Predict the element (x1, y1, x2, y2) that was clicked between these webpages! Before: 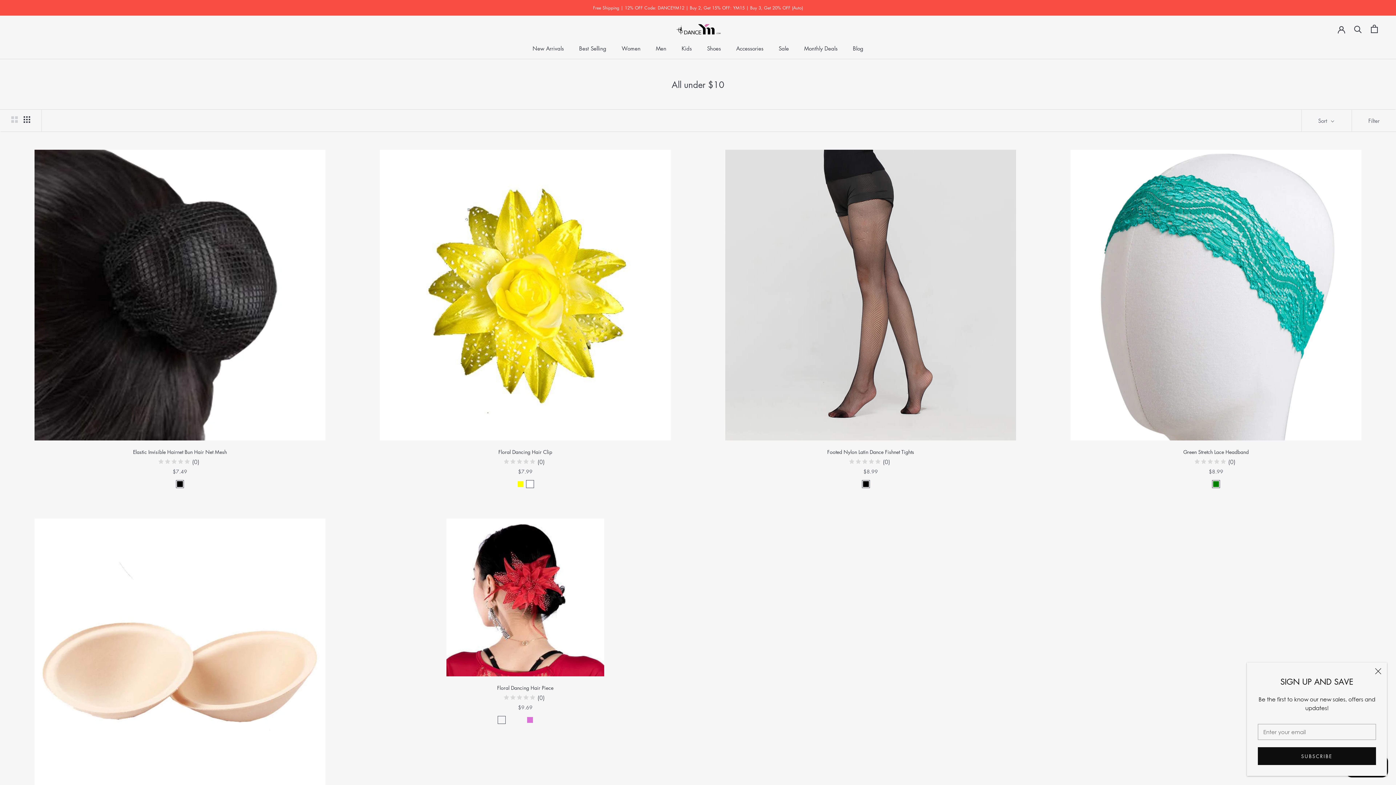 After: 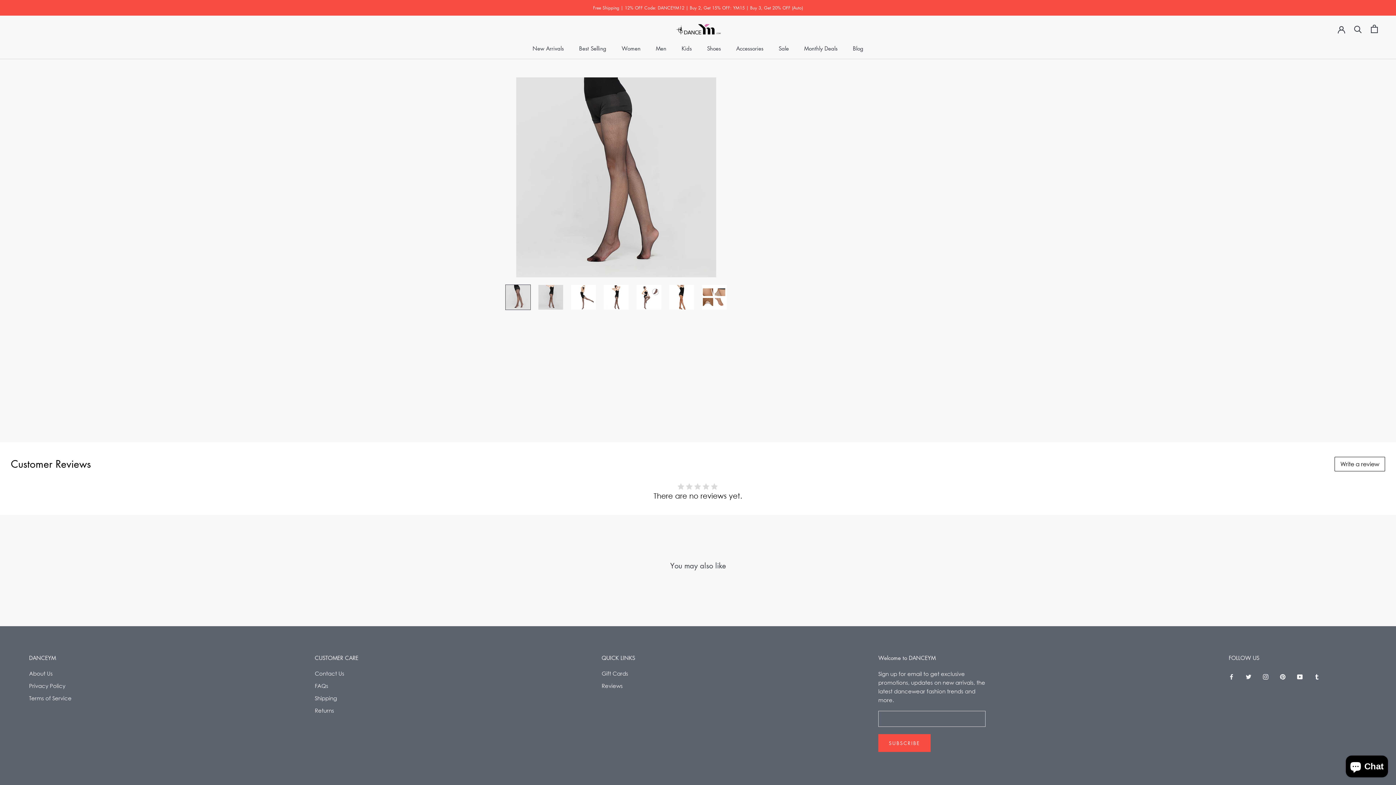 Action: bbox: (827, 448, 914, 455) label: Footed Nylon Latin Dance Fishnet Tights